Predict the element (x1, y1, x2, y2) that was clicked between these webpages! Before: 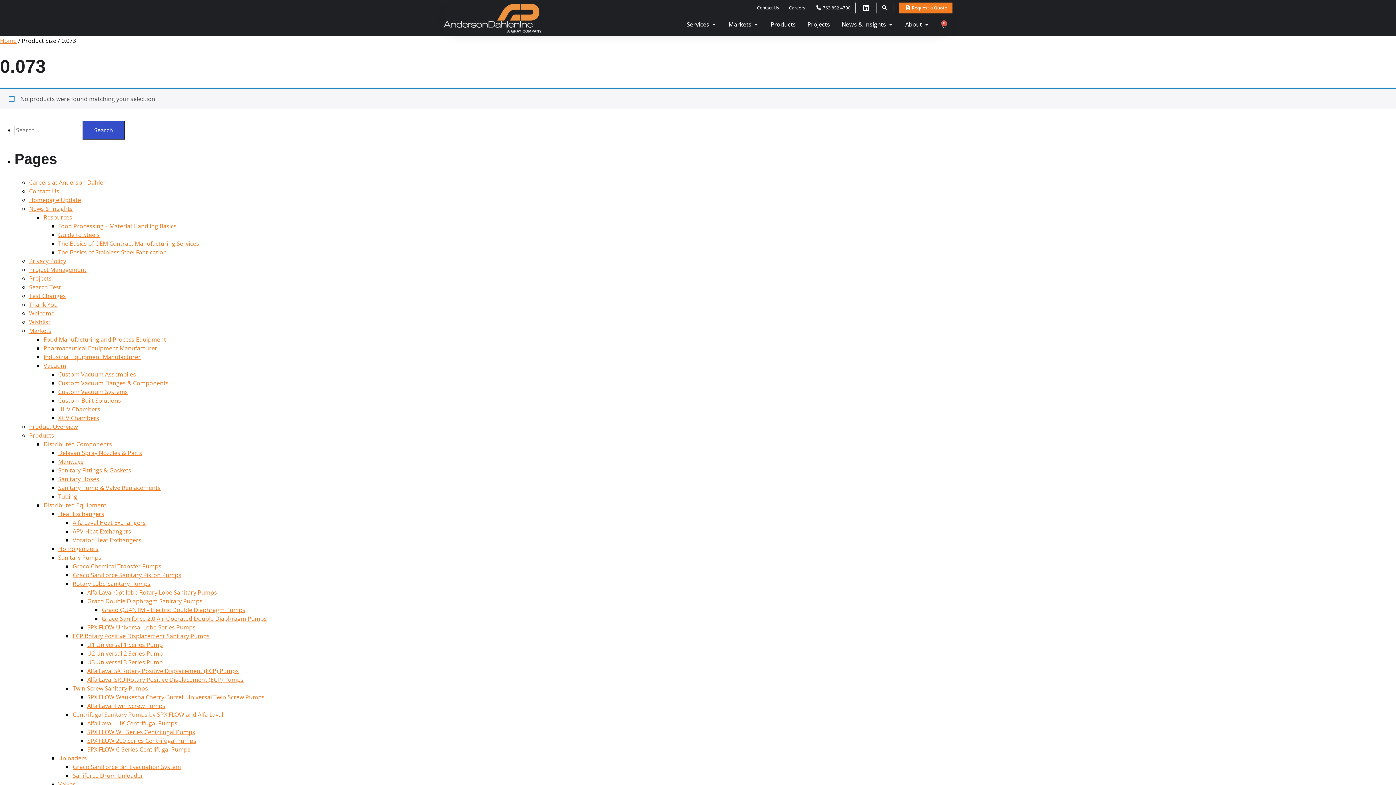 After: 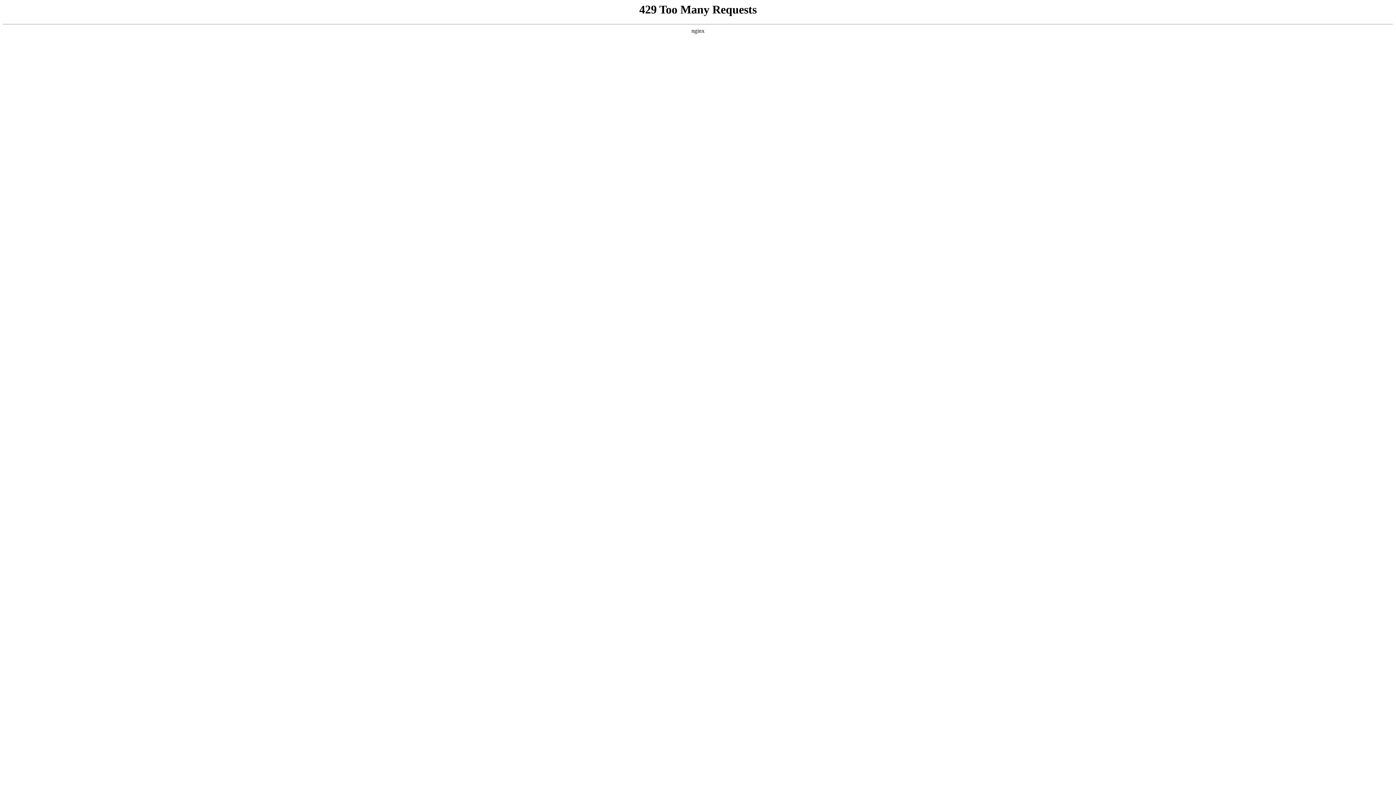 Action: bbox: (87, 702, 165, 710) label: Alfa Laval Twin Screw Pumps